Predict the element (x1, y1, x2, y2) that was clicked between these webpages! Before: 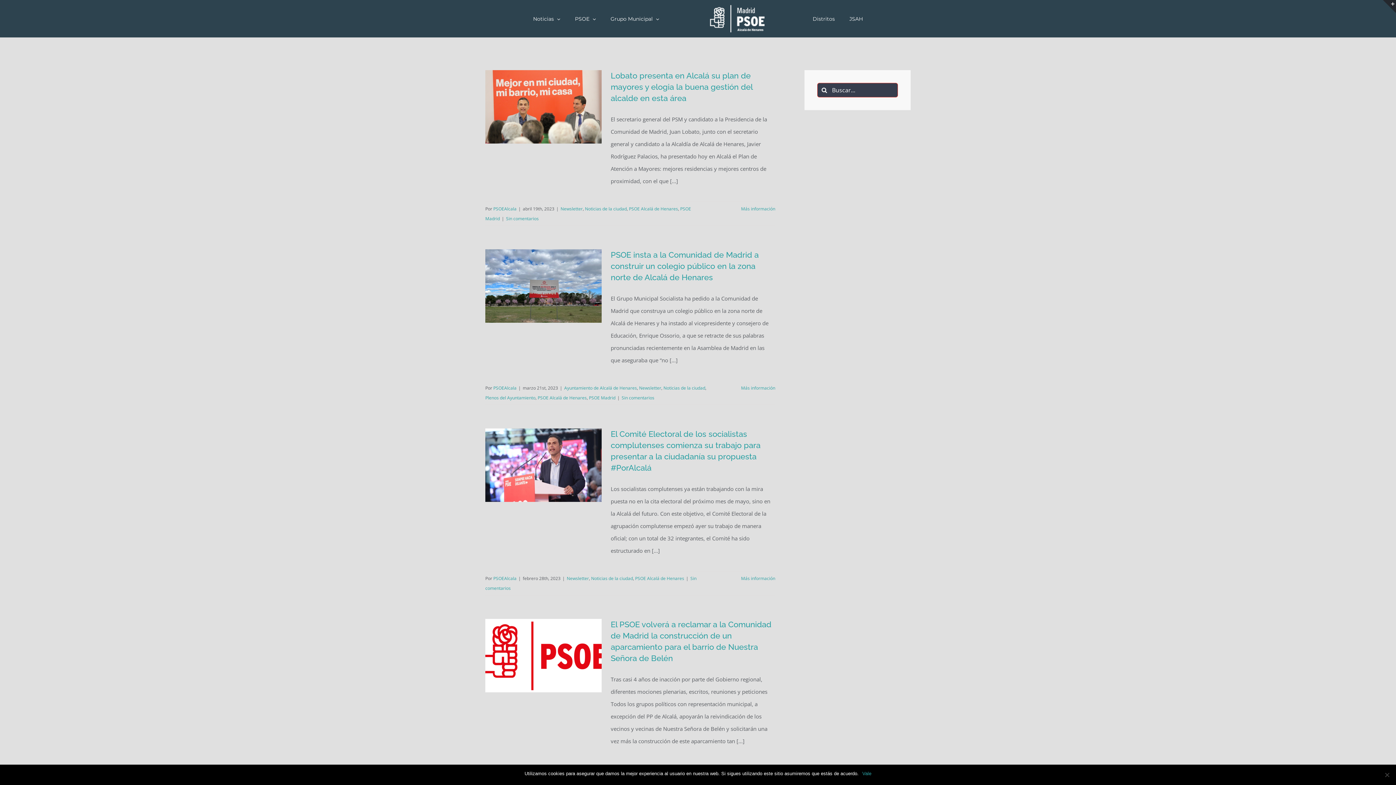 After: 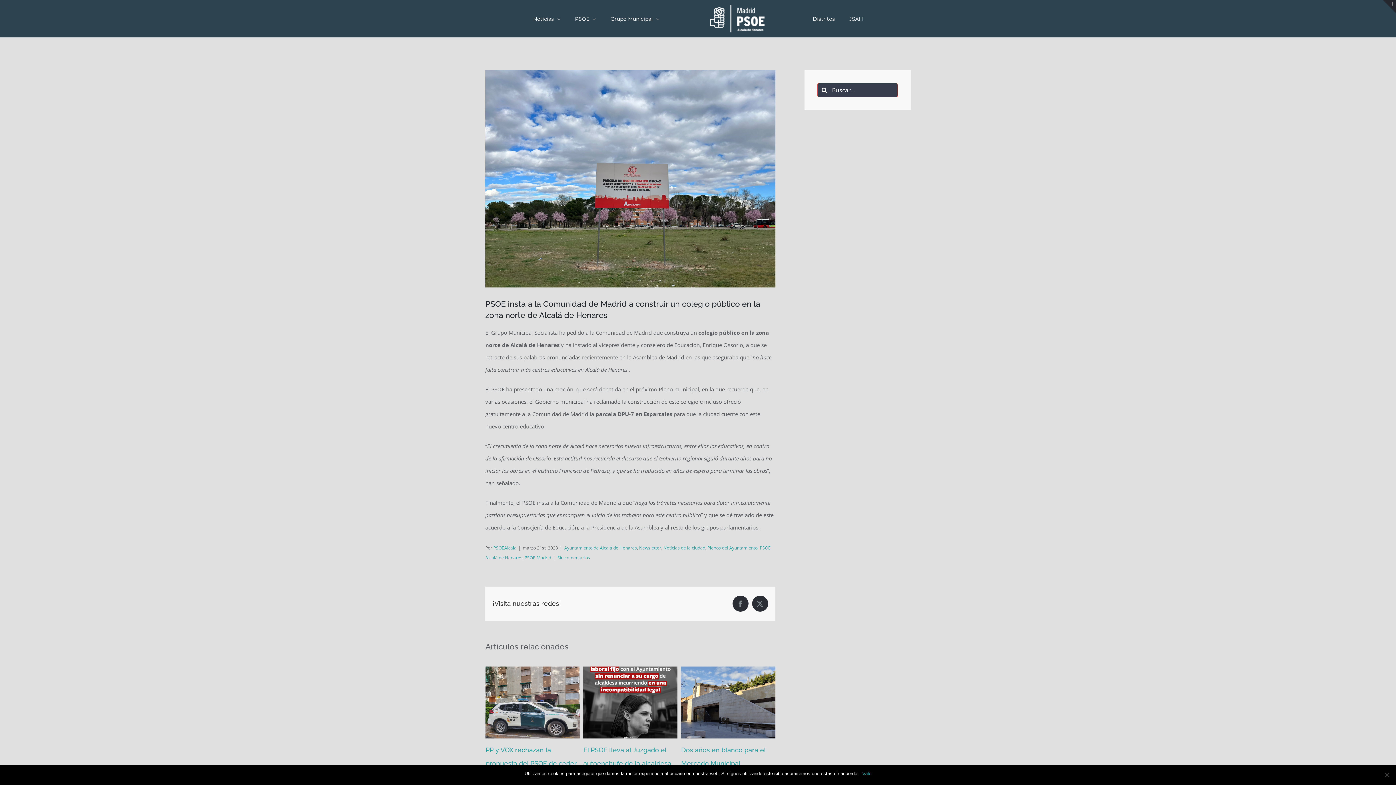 Action: bbox: (741, 385, 775, 391) label: More on PSOE insta a la Comunidad de Madrid a construir un colegio público en la zona norte de Alcalá de Henares